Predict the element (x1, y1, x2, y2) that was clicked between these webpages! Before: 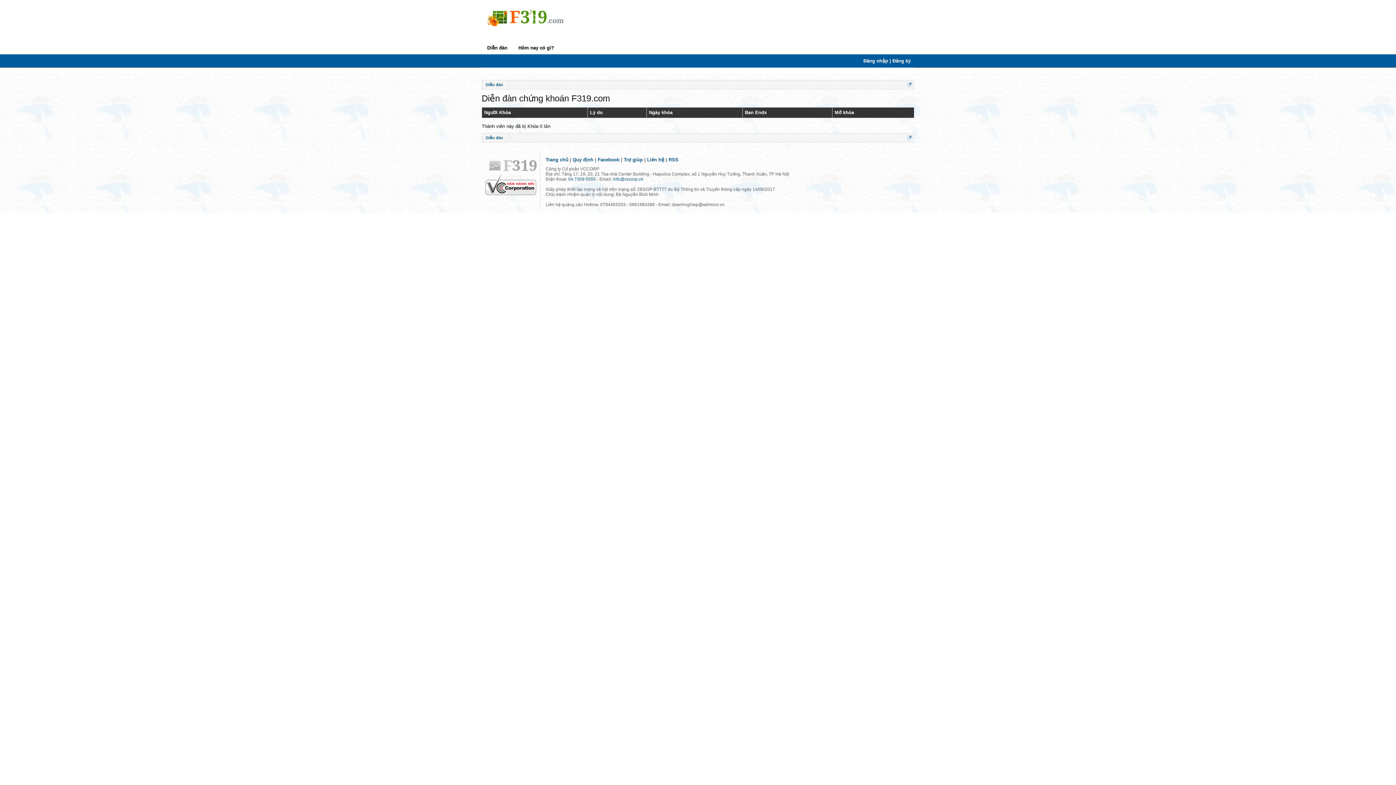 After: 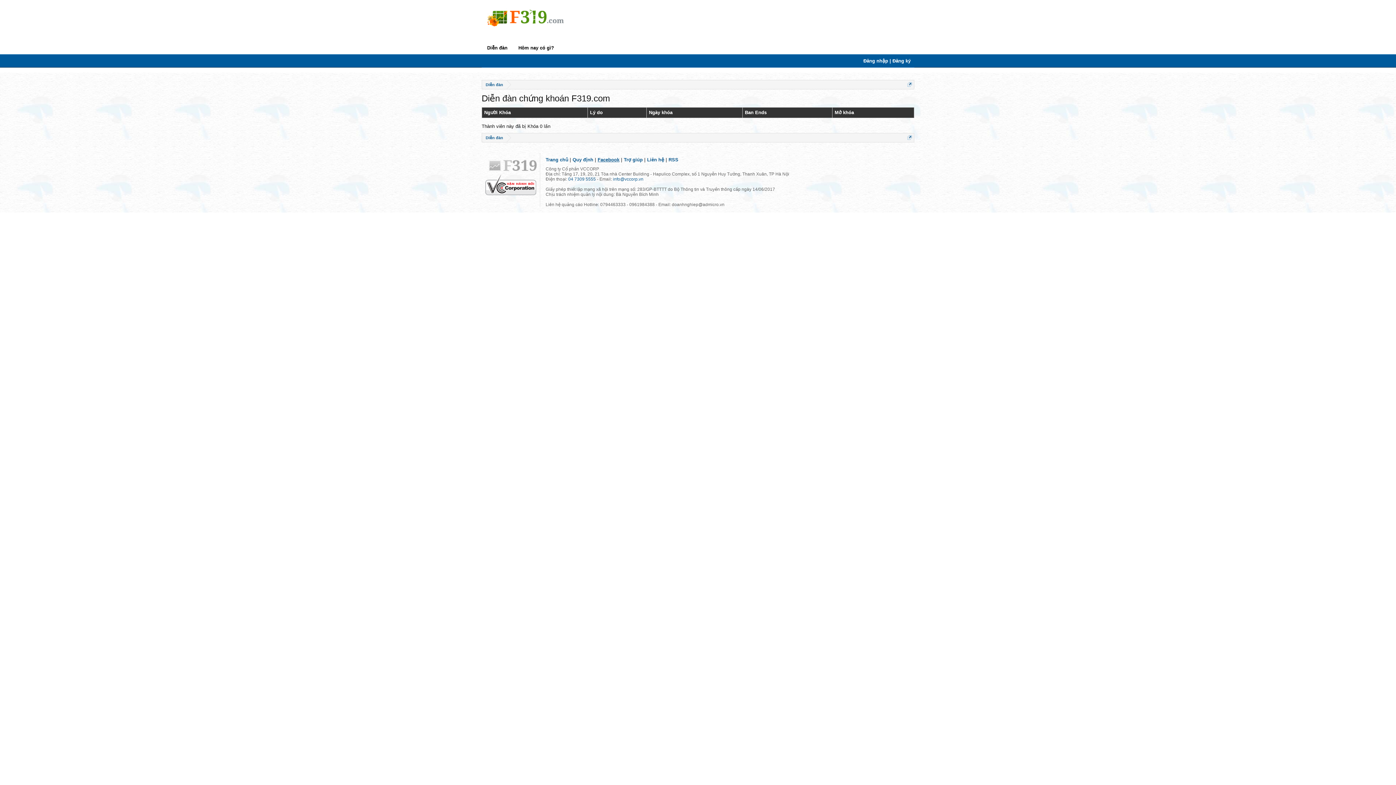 Action: label: Facebook bbox: (597, 157, 619, 162)